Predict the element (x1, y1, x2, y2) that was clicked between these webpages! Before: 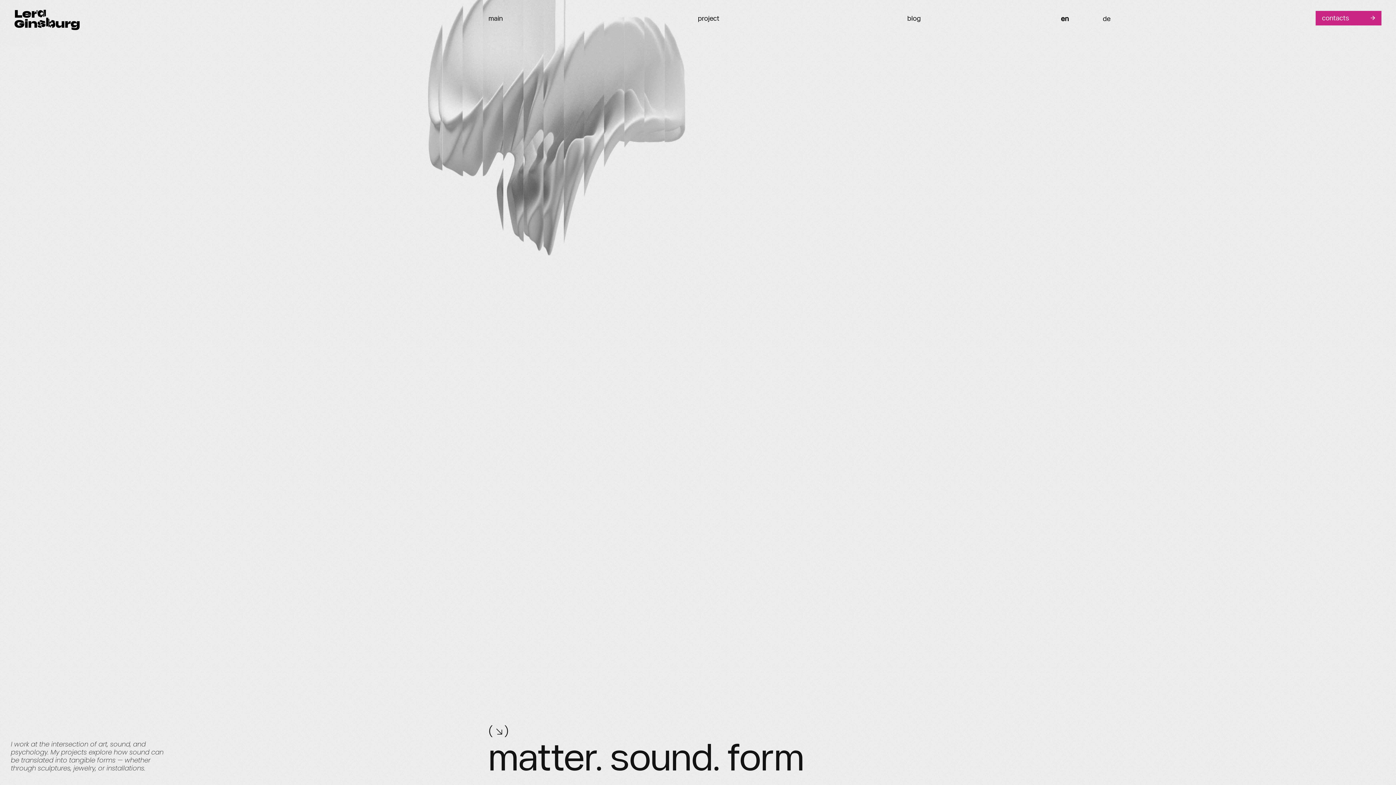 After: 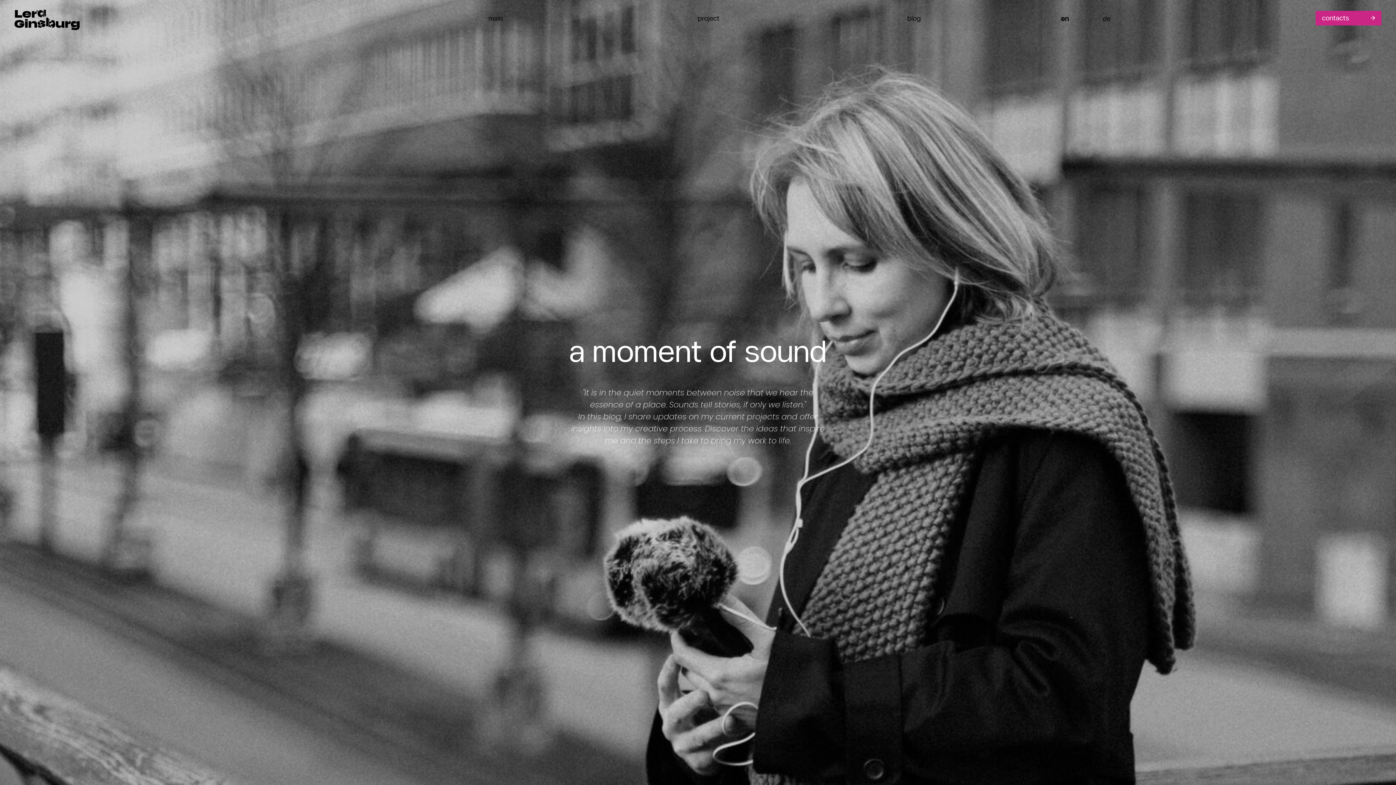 Action: label: blog bbox: (907, 10, 940, 26)